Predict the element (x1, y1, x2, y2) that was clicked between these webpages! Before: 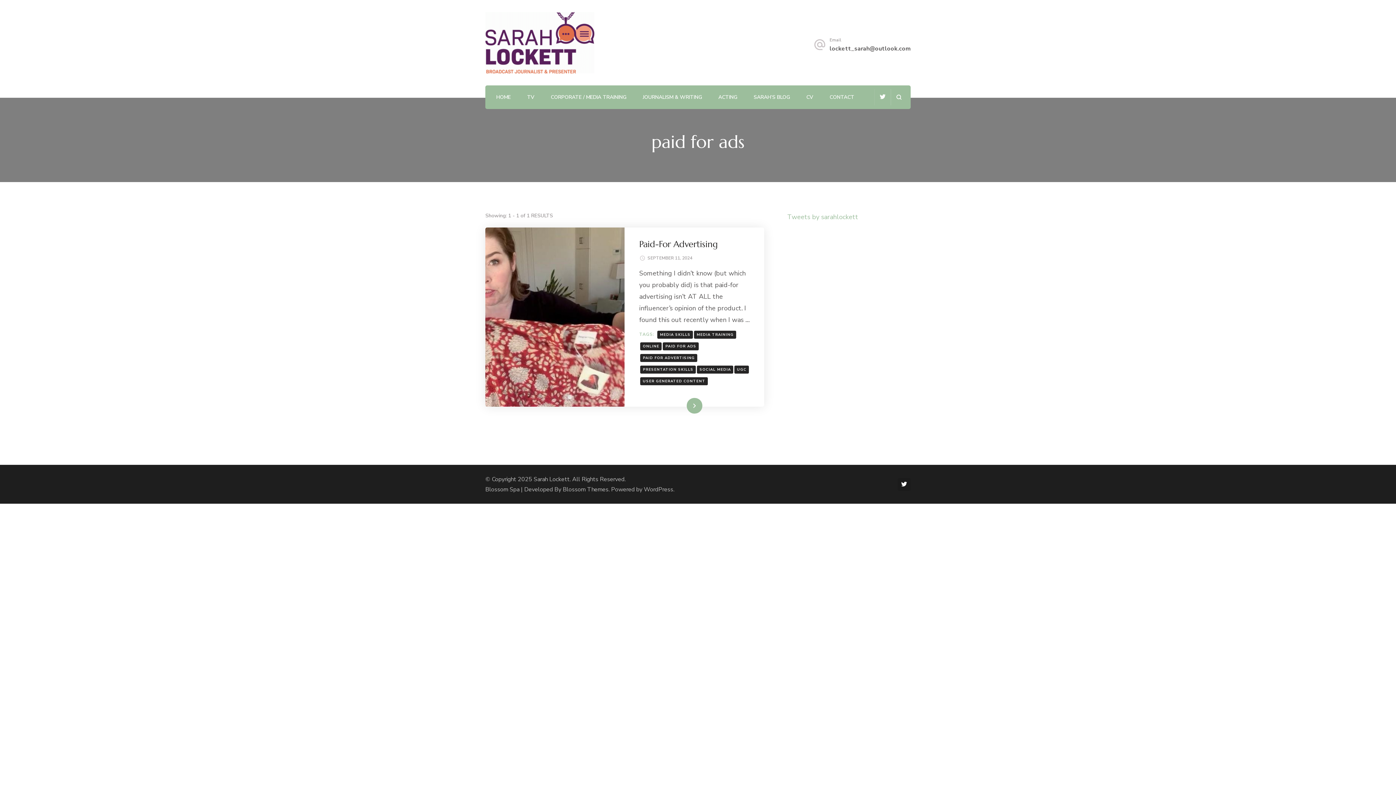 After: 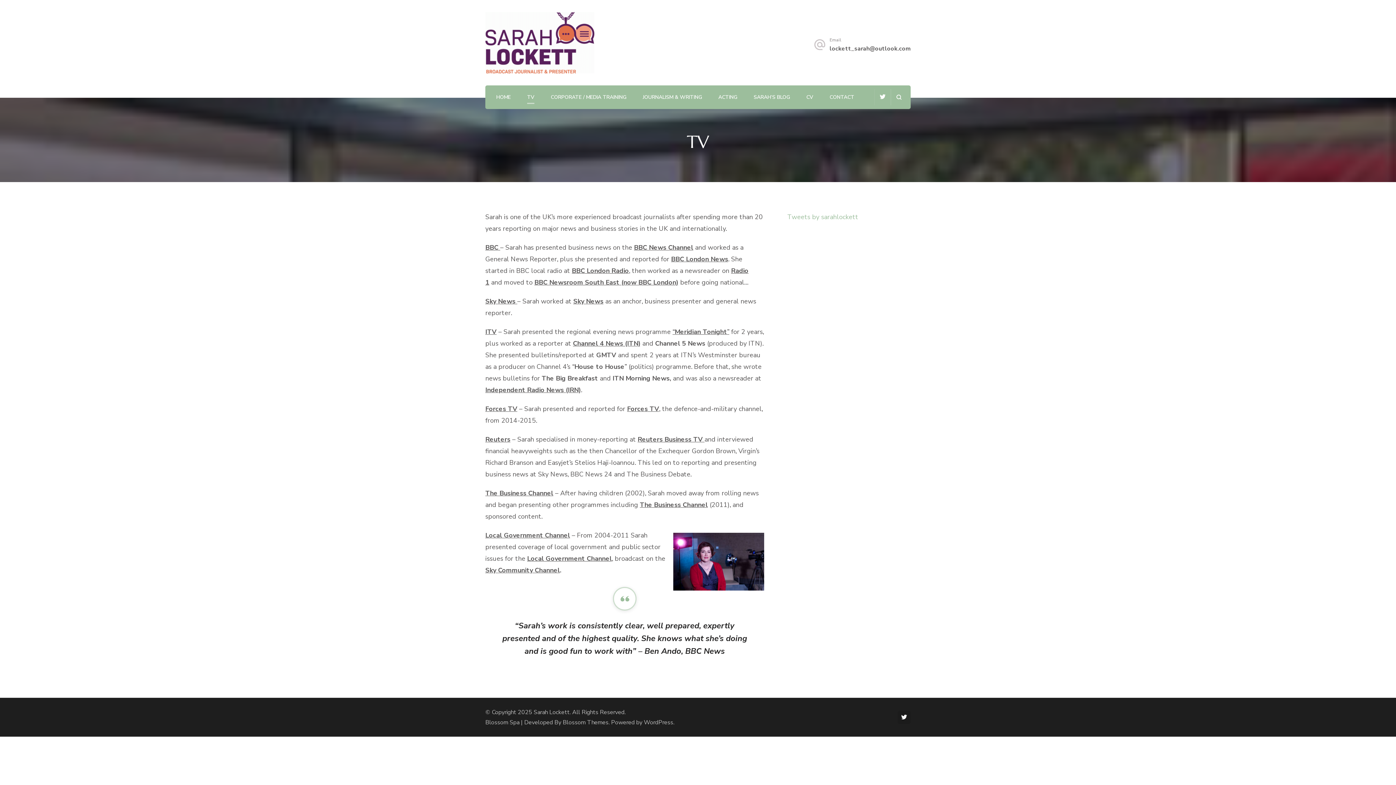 Action: bbox: (527, 92, 534, 102) label: TV